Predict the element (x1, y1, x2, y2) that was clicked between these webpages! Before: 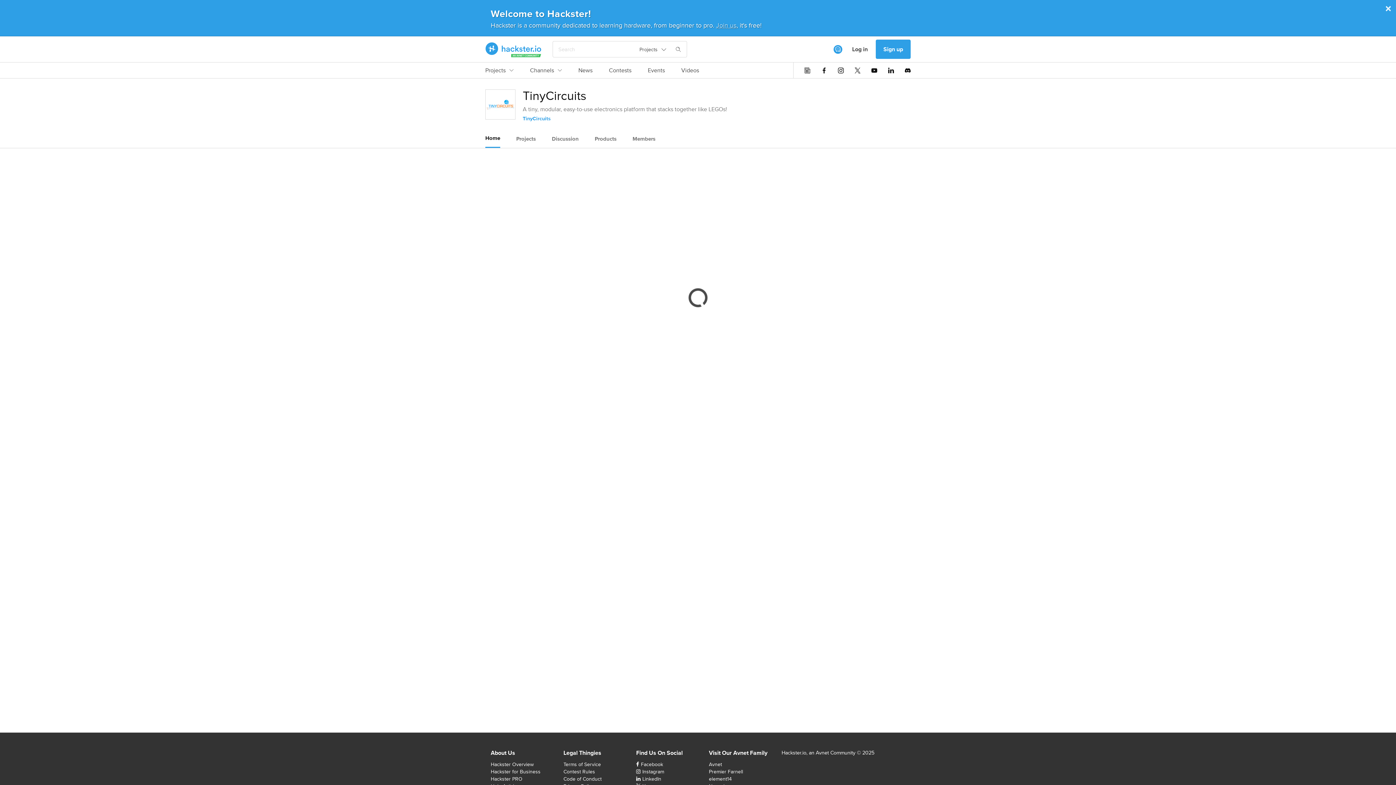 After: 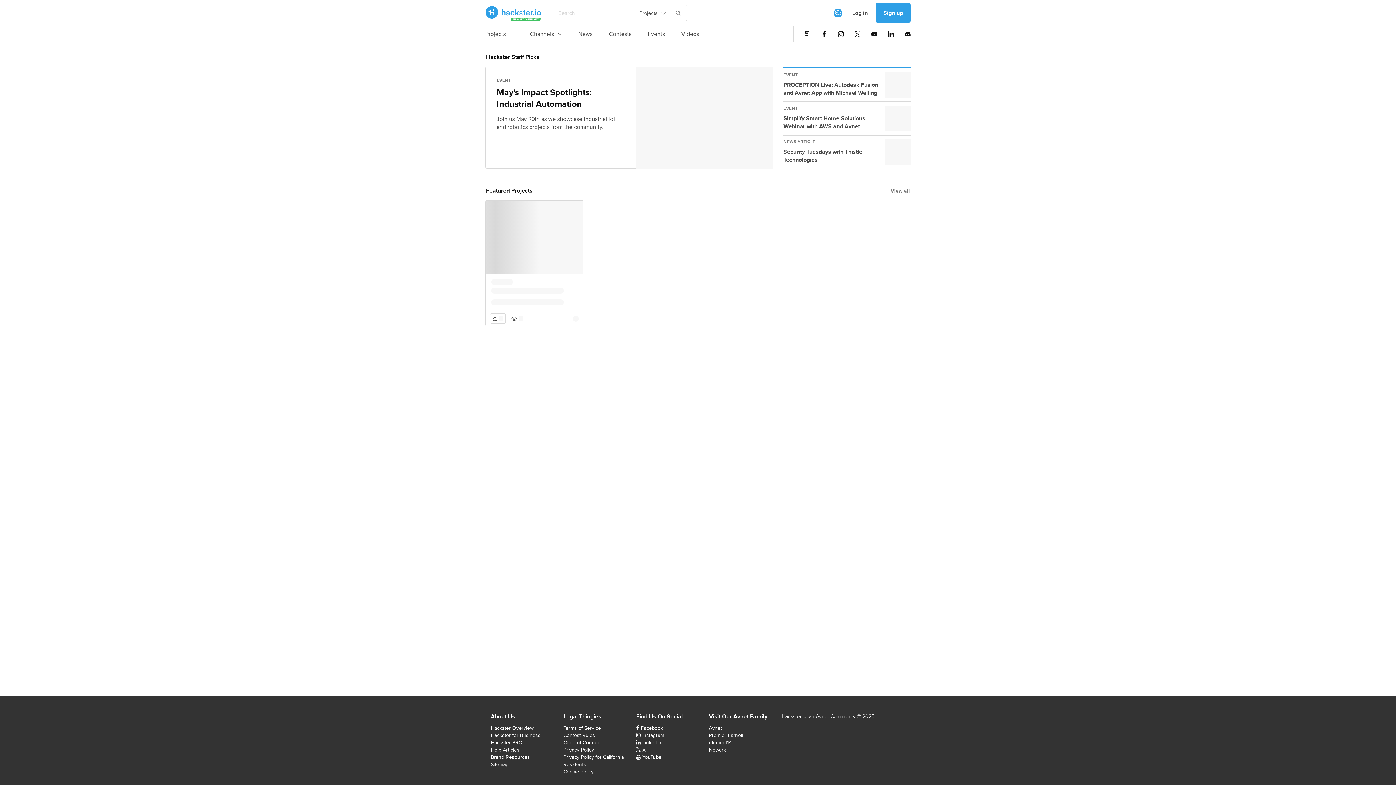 Action: label: Hackster Homepage link bbox: (485, 42, 541, 56)